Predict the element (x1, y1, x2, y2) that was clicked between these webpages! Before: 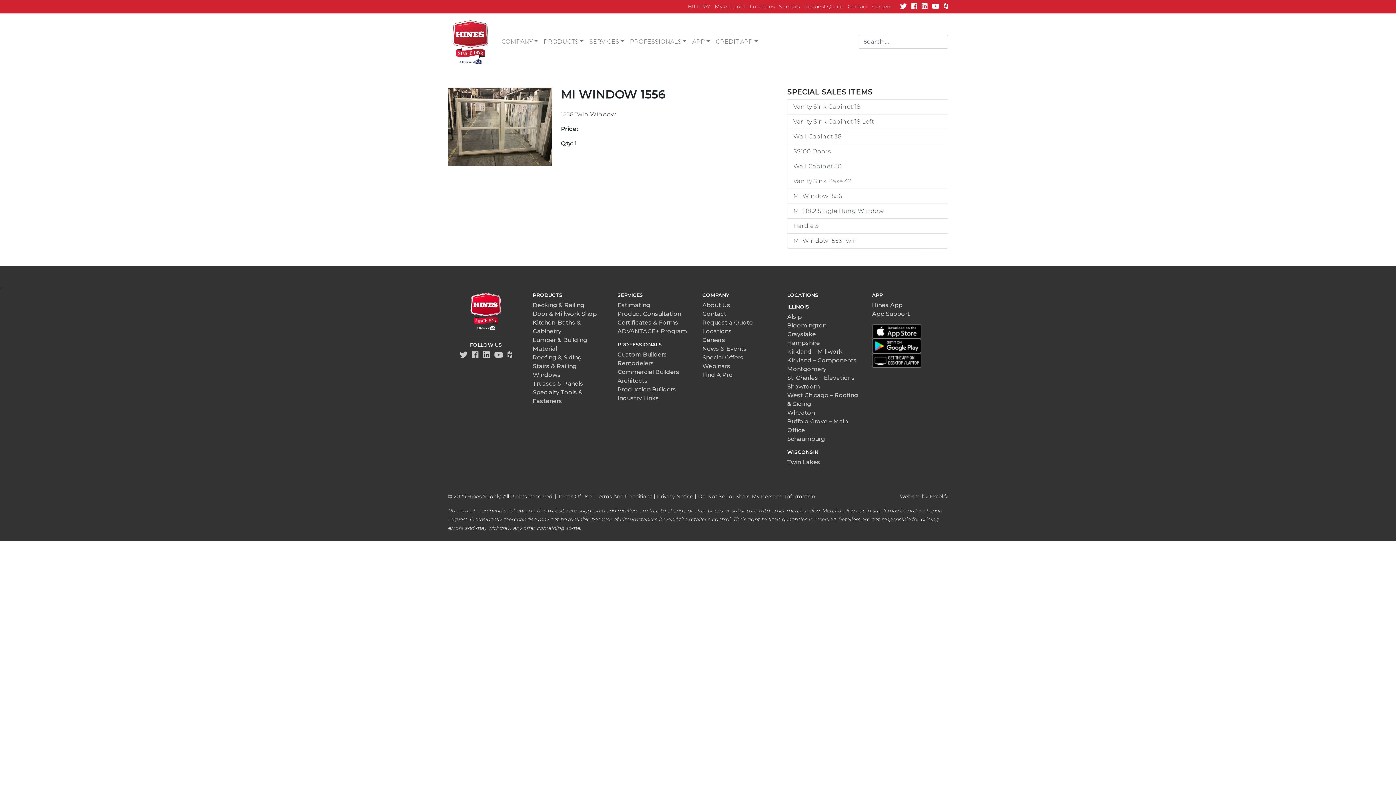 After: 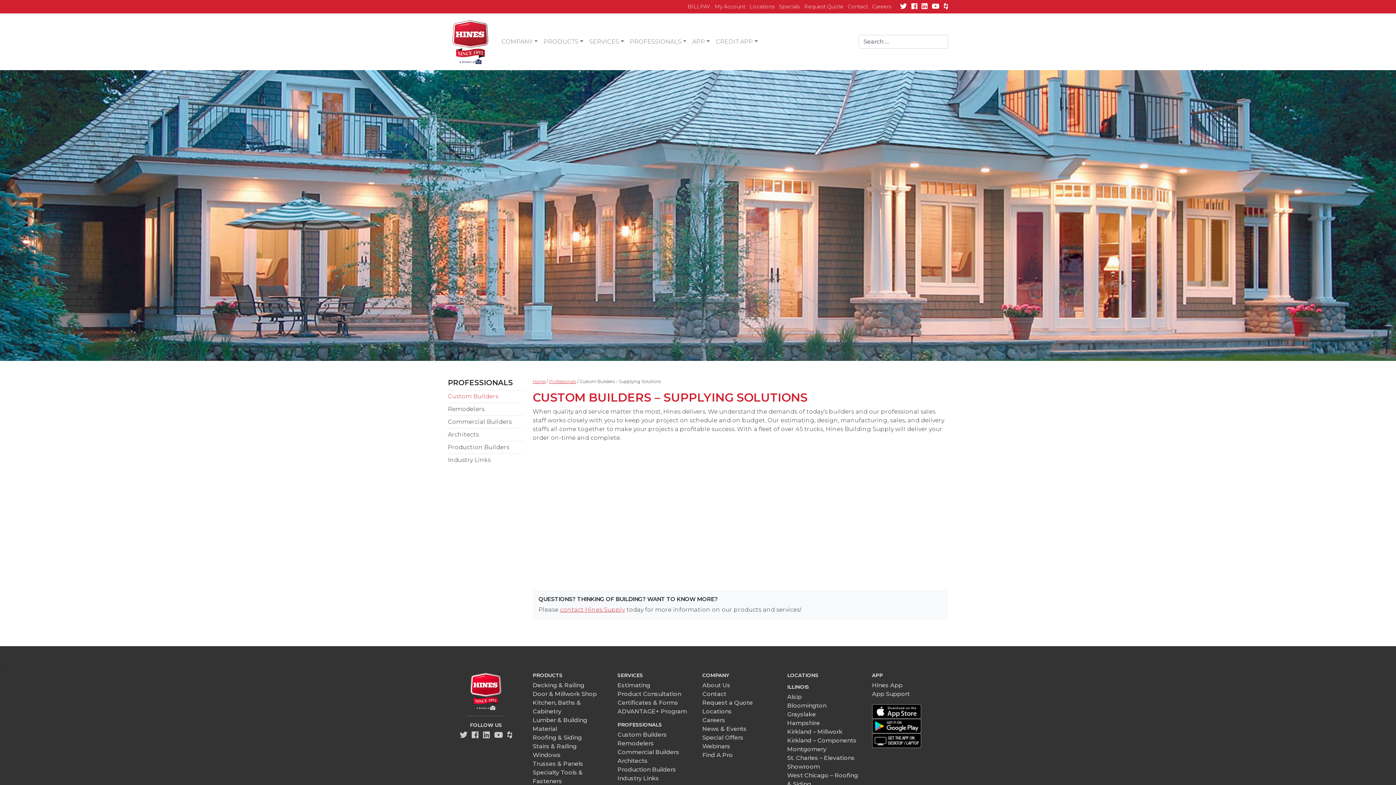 Action: bbox: (627, 34, 689, 49) label: PROFESSIONALS